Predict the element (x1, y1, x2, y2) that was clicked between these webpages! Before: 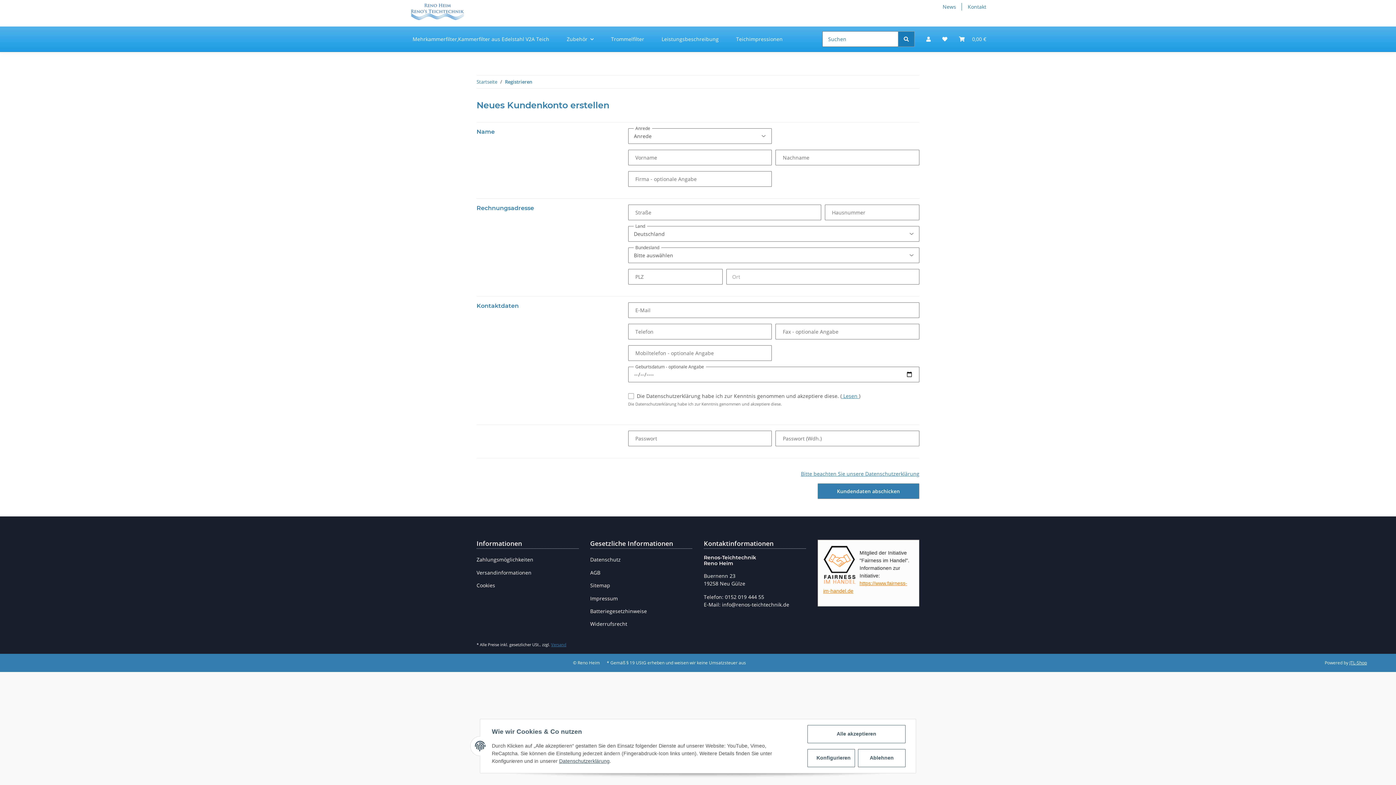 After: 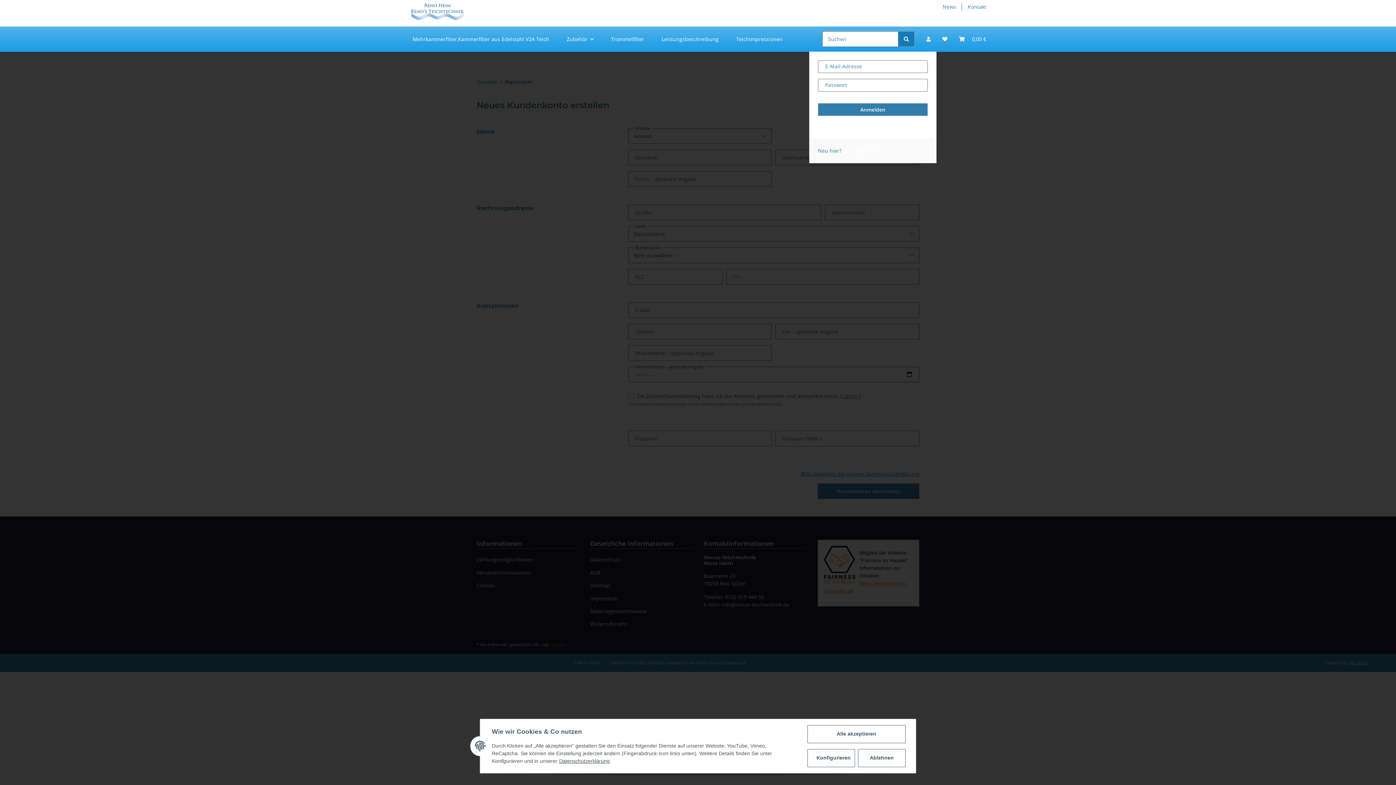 Action: label: Mein Konto bbox: (920, 26, 936, 51)